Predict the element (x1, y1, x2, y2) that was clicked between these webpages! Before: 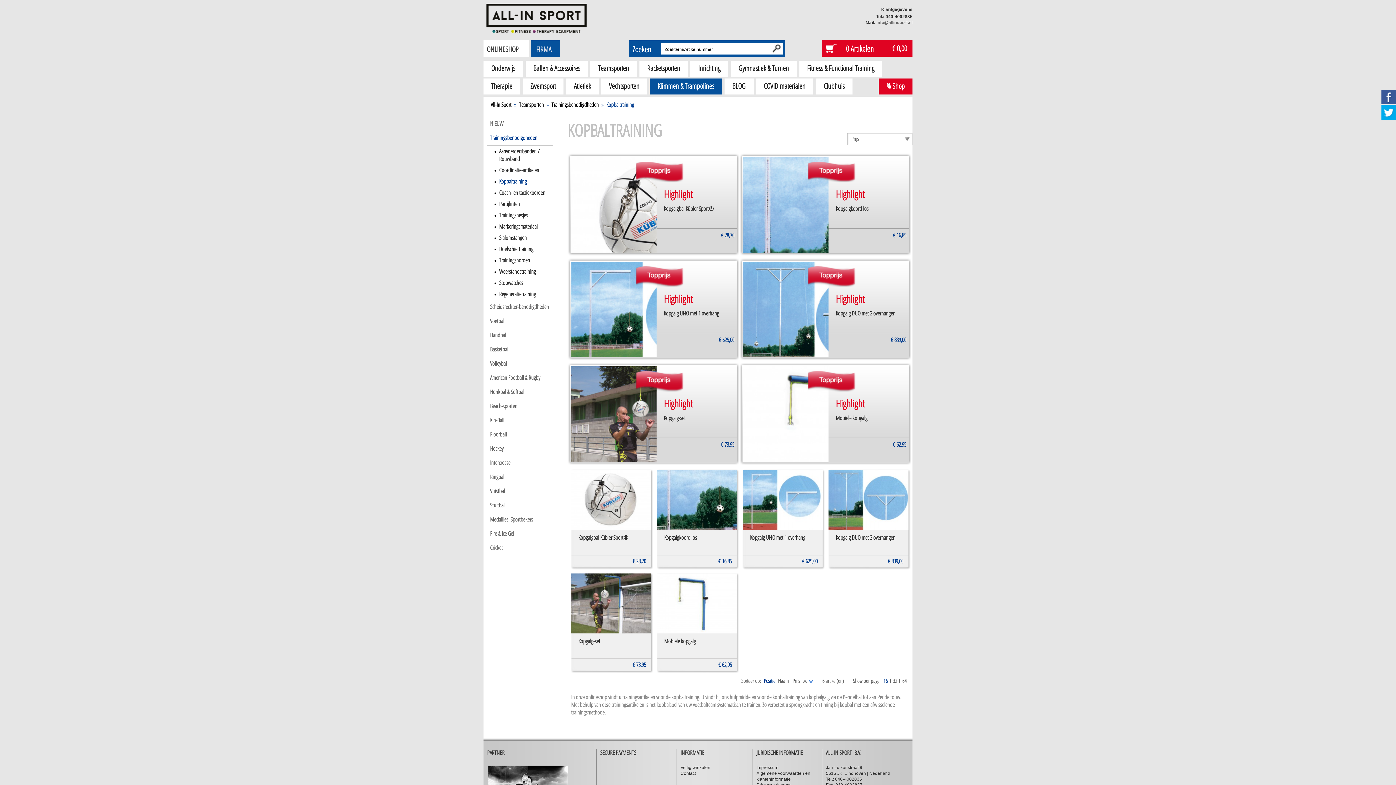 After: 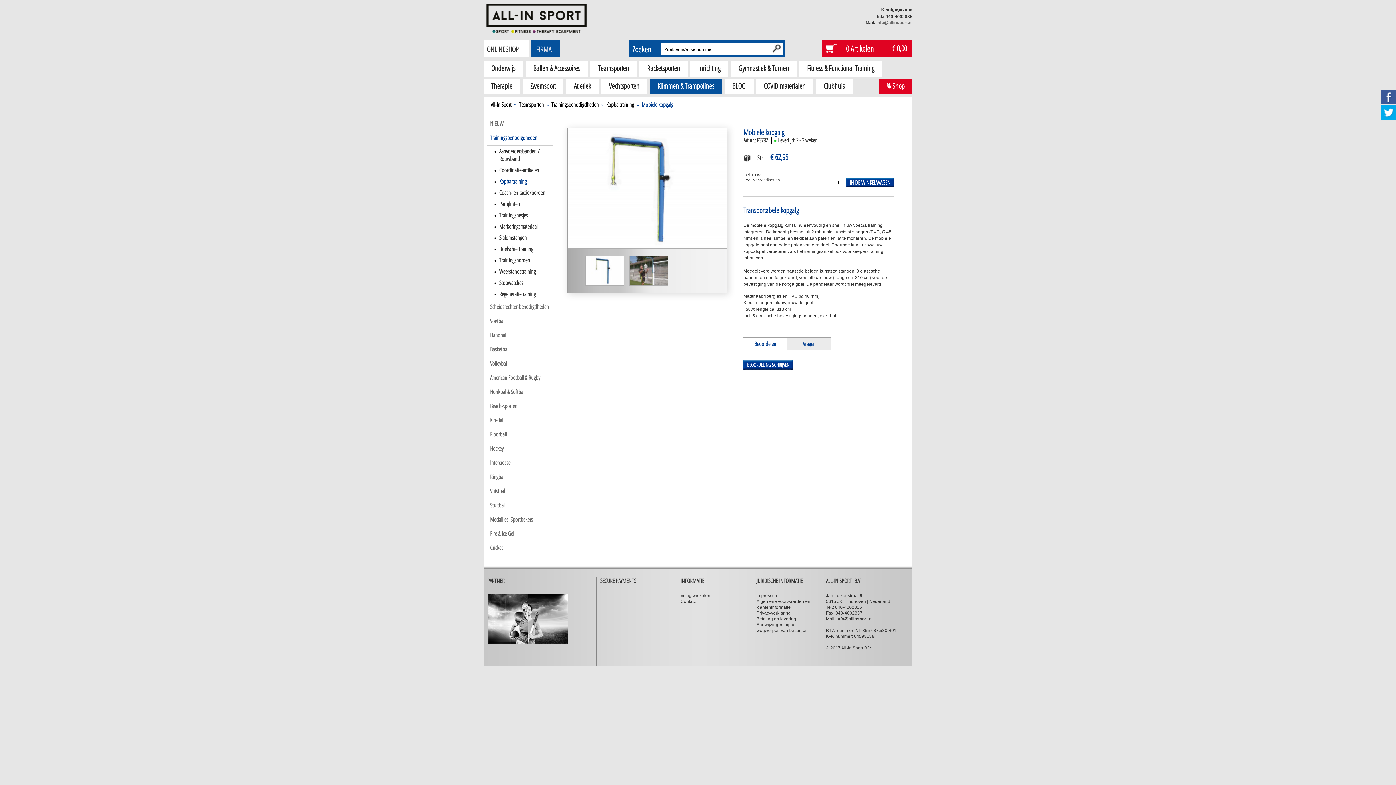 Action: bbox: (657, 573, 737, 633)